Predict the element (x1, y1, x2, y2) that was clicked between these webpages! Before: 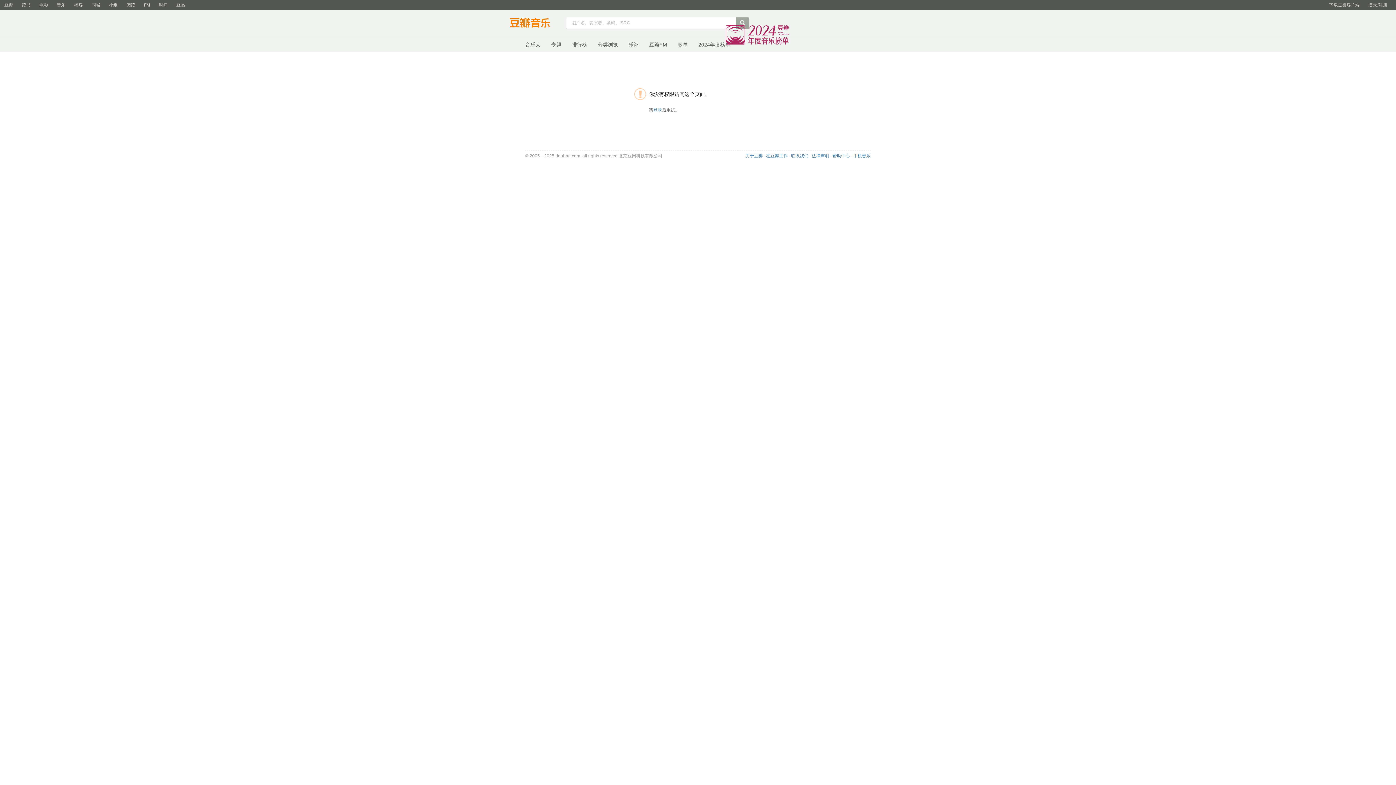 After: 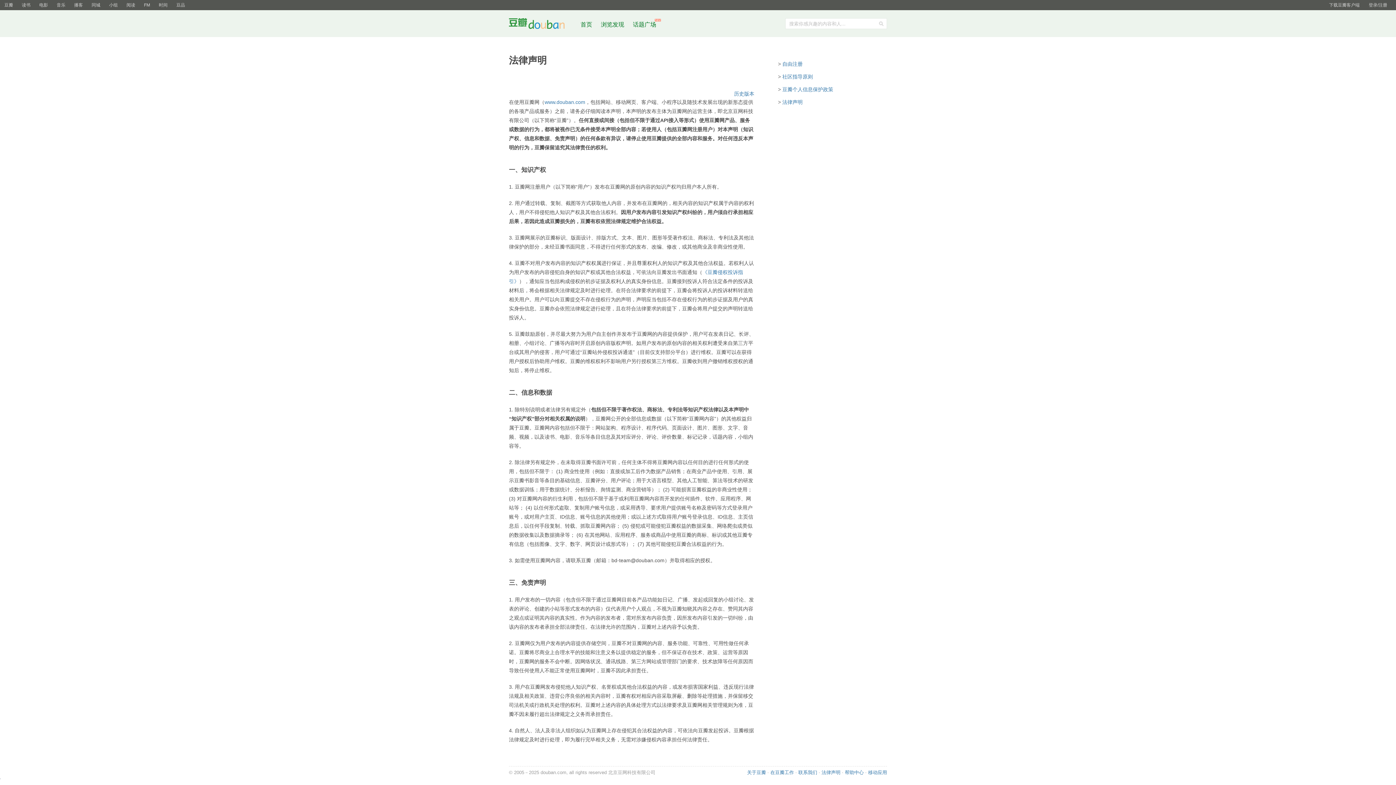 Action: label: 法律声明 bbox: (812, 153, 829, 158)